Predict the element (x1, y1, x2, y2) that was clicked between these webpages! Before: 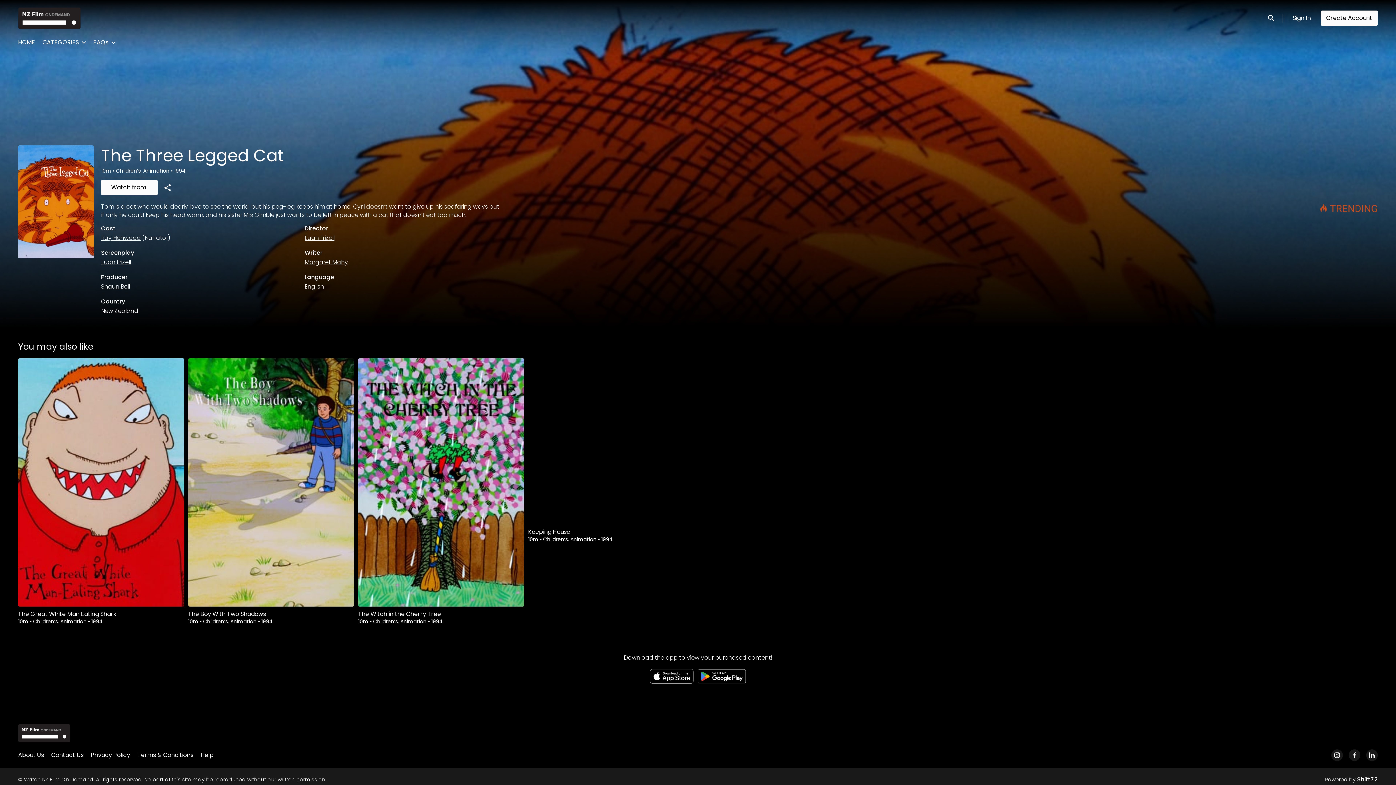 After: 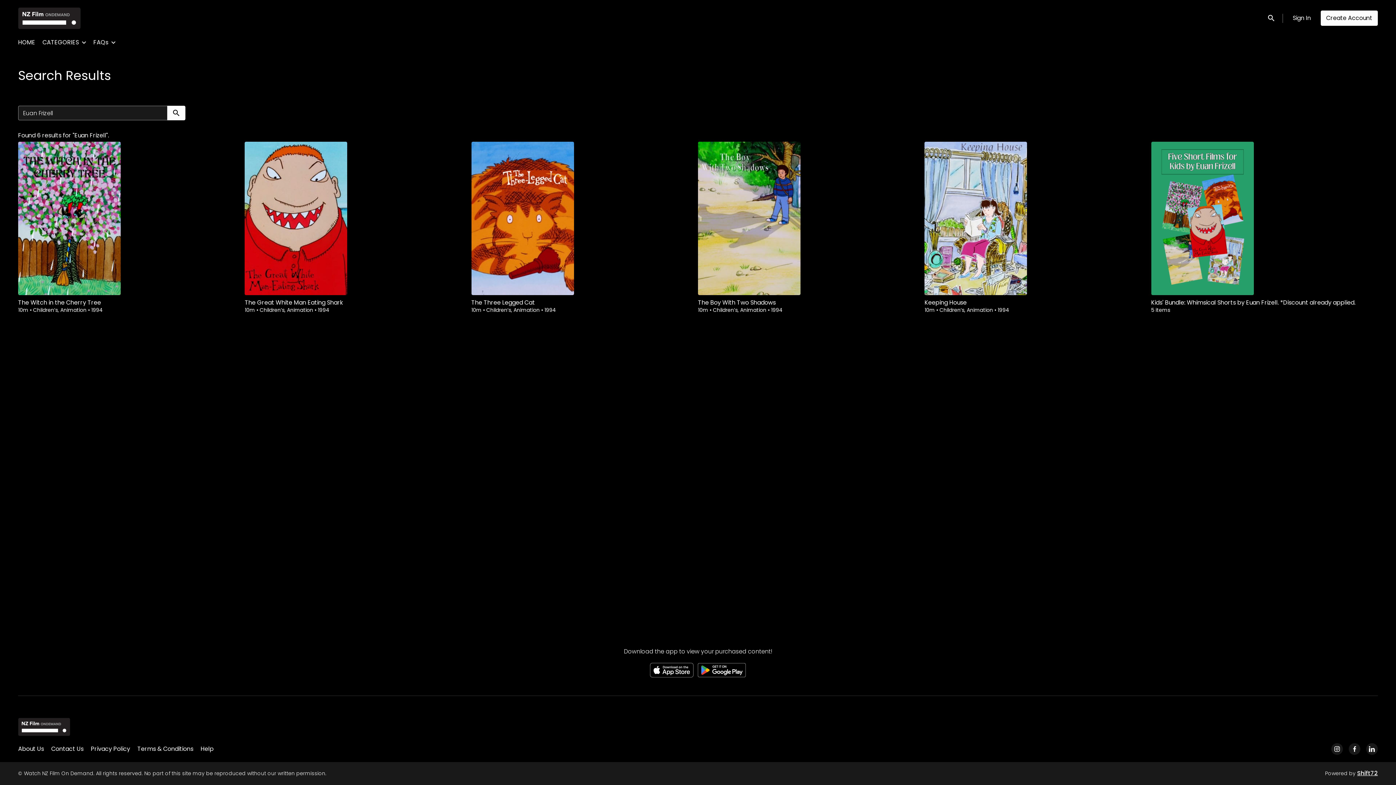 Action: label: Euan Frizell bbox: (101, 258, 130, 266)